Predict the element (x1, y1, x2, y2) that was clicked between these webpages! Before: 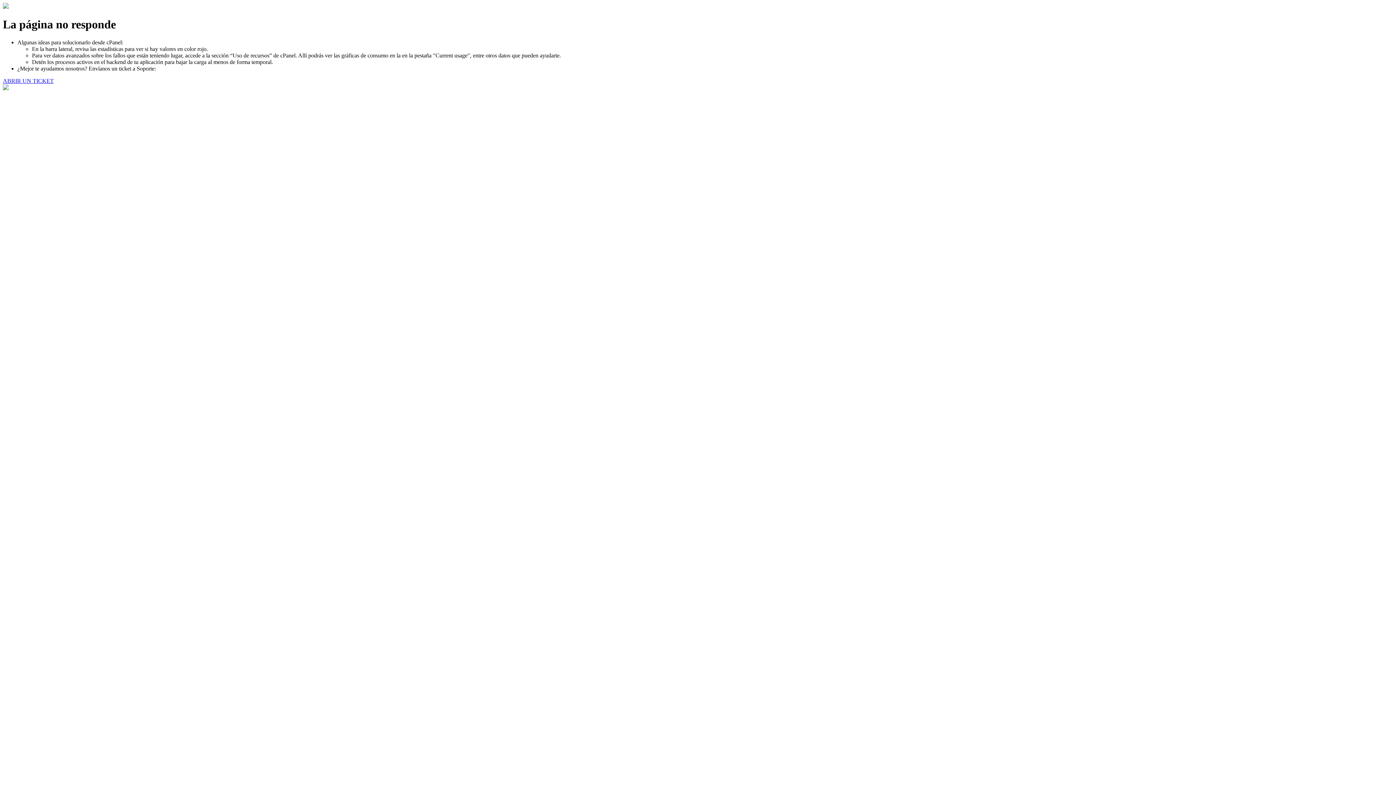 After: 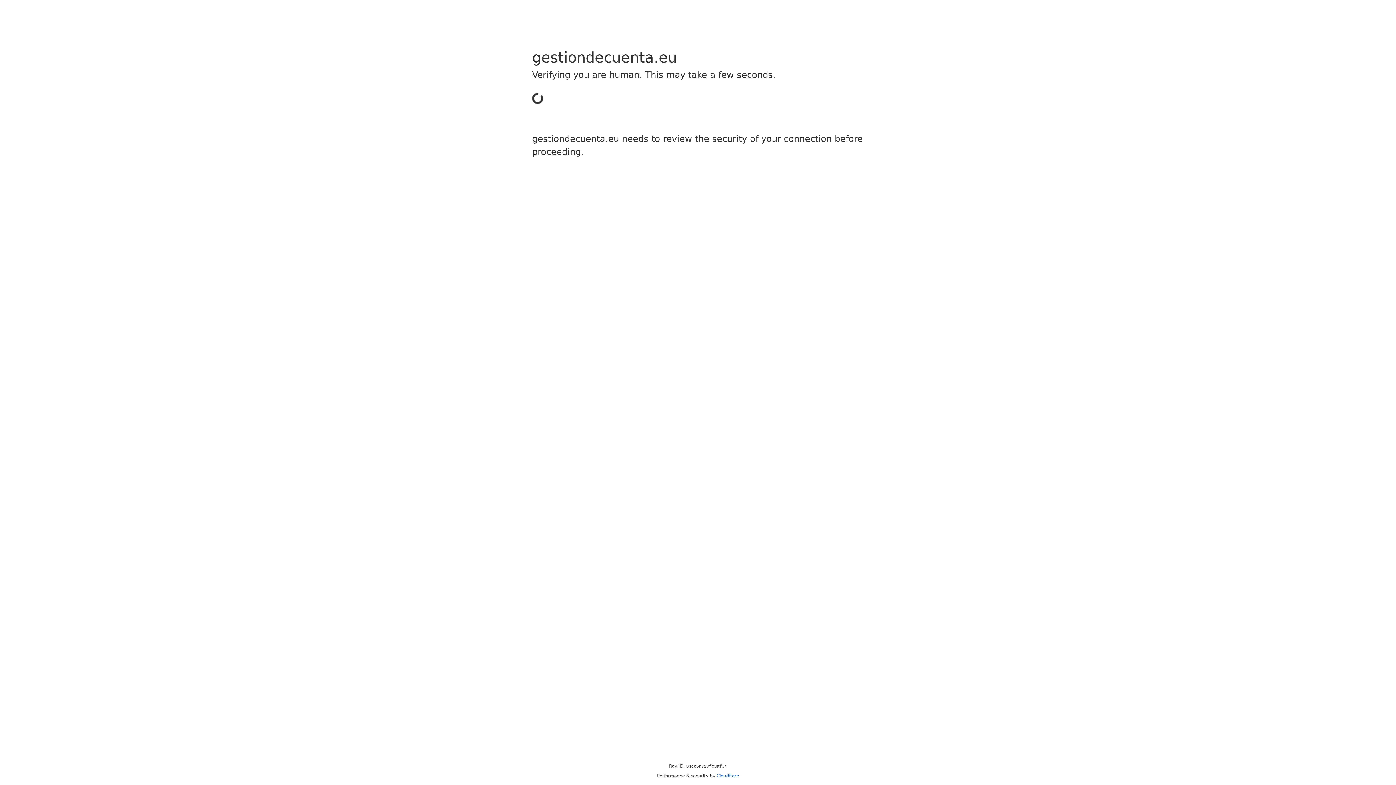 Action: bbox: (2, 77, 53, 83) label: ABRIR UN TICKET